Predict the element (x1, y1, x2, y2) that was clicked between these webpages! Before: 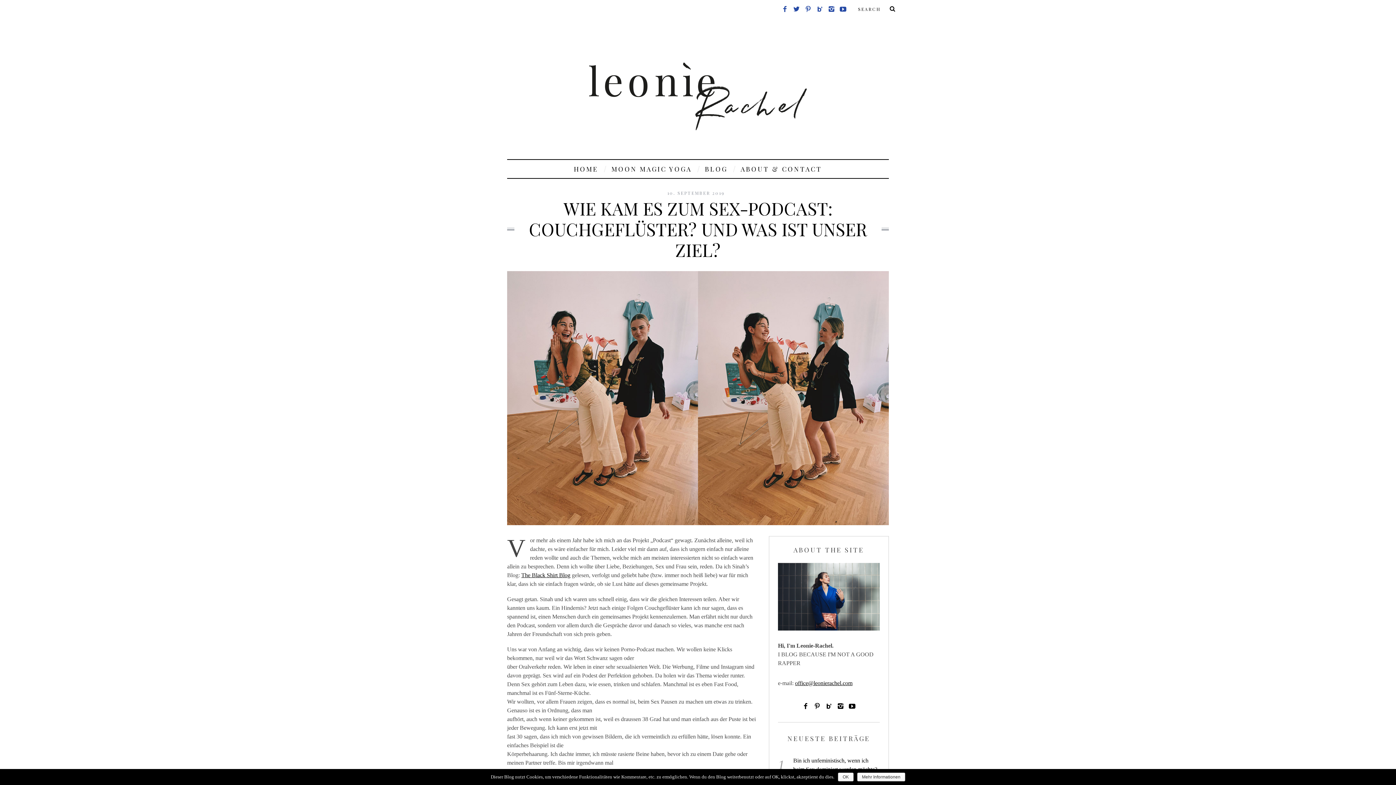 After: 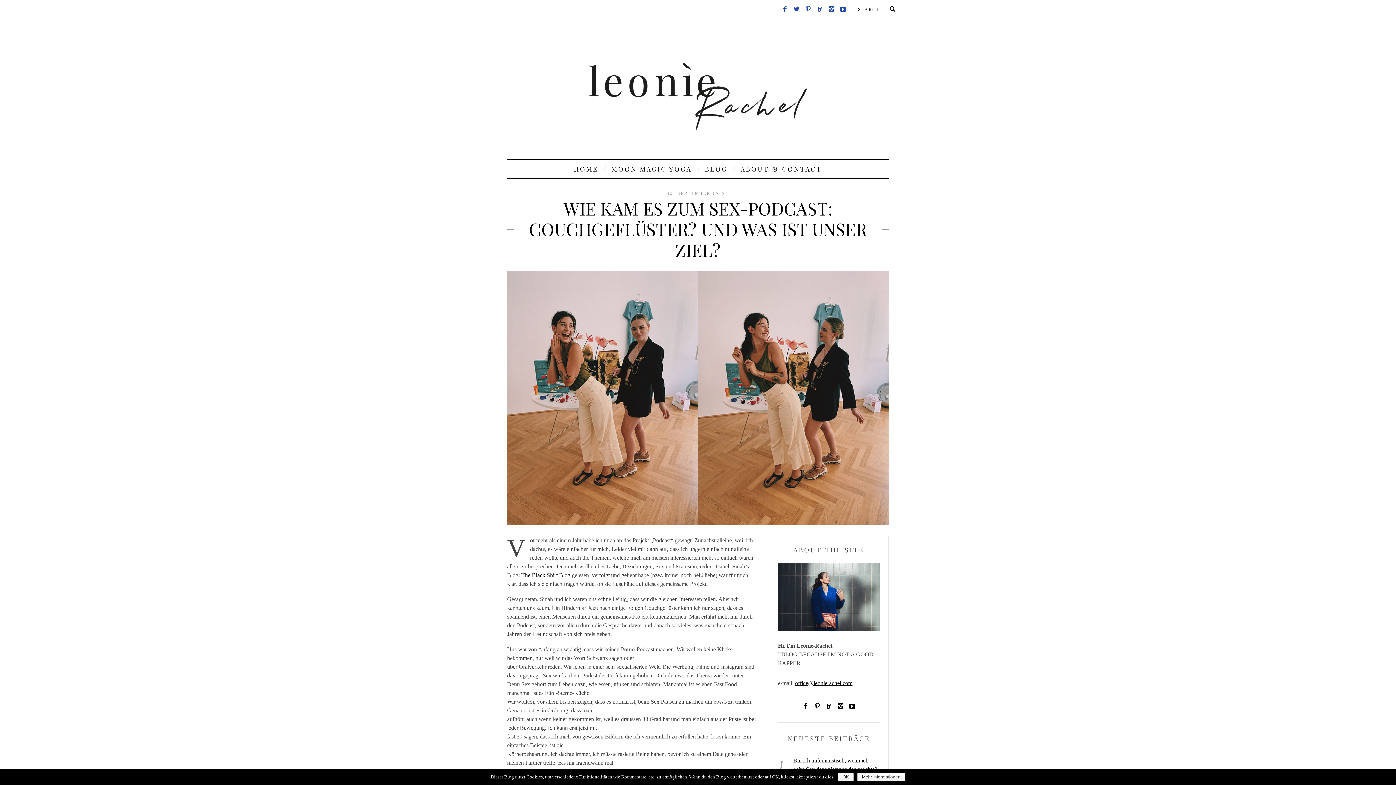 Action: label: The Black Shirt Blog bbox: (521, 572, 570, 578)